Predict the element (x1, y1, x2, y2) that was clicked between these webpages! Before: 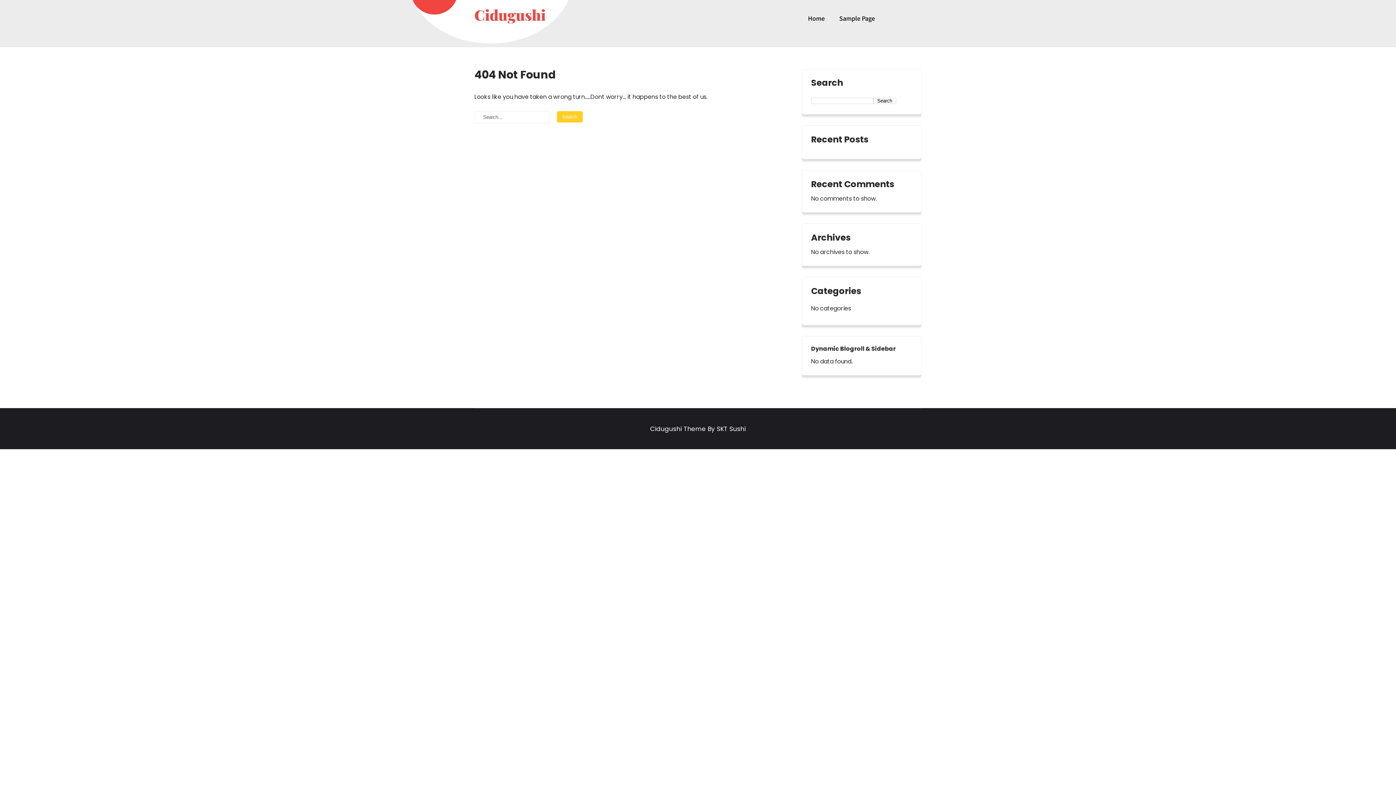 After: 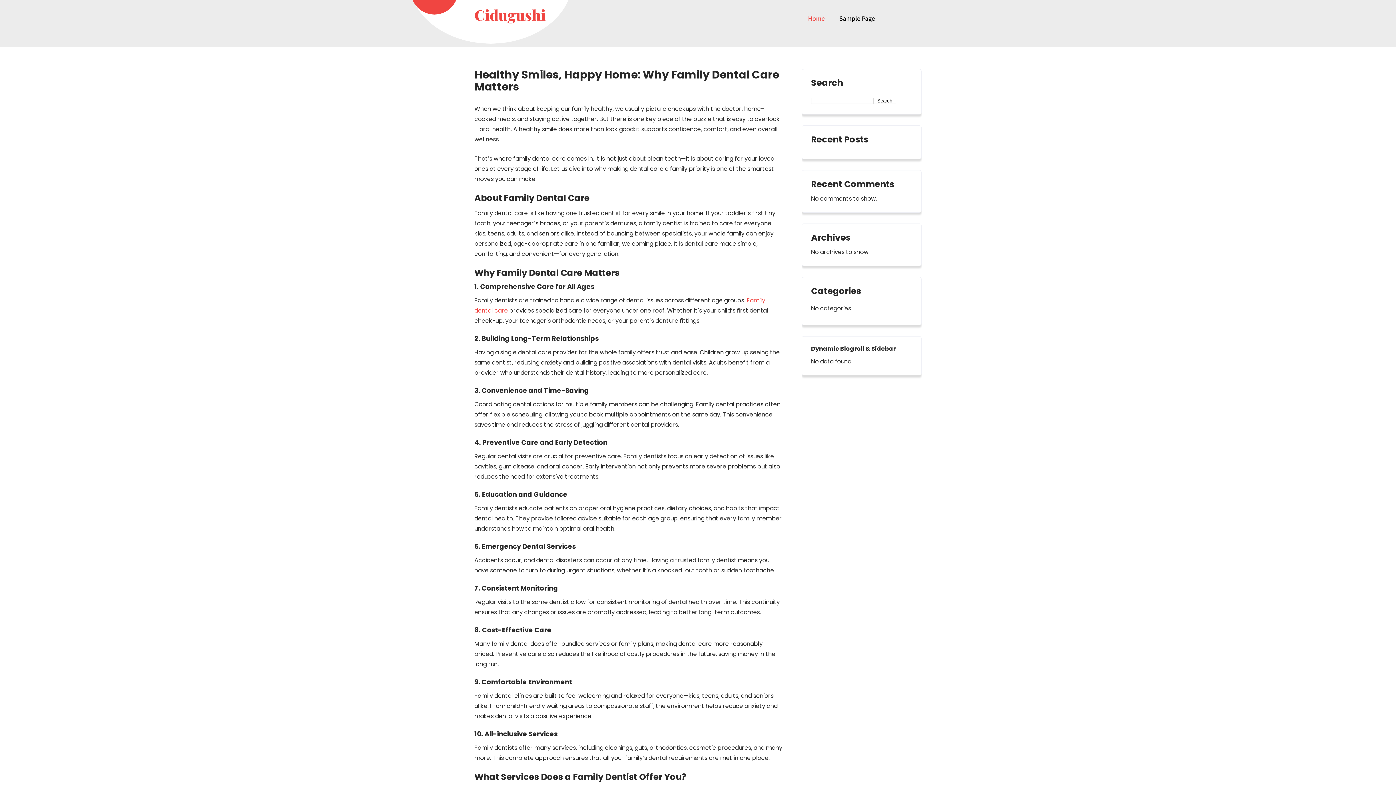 Action: bbox: (800, 0, 832, 37) label: Home